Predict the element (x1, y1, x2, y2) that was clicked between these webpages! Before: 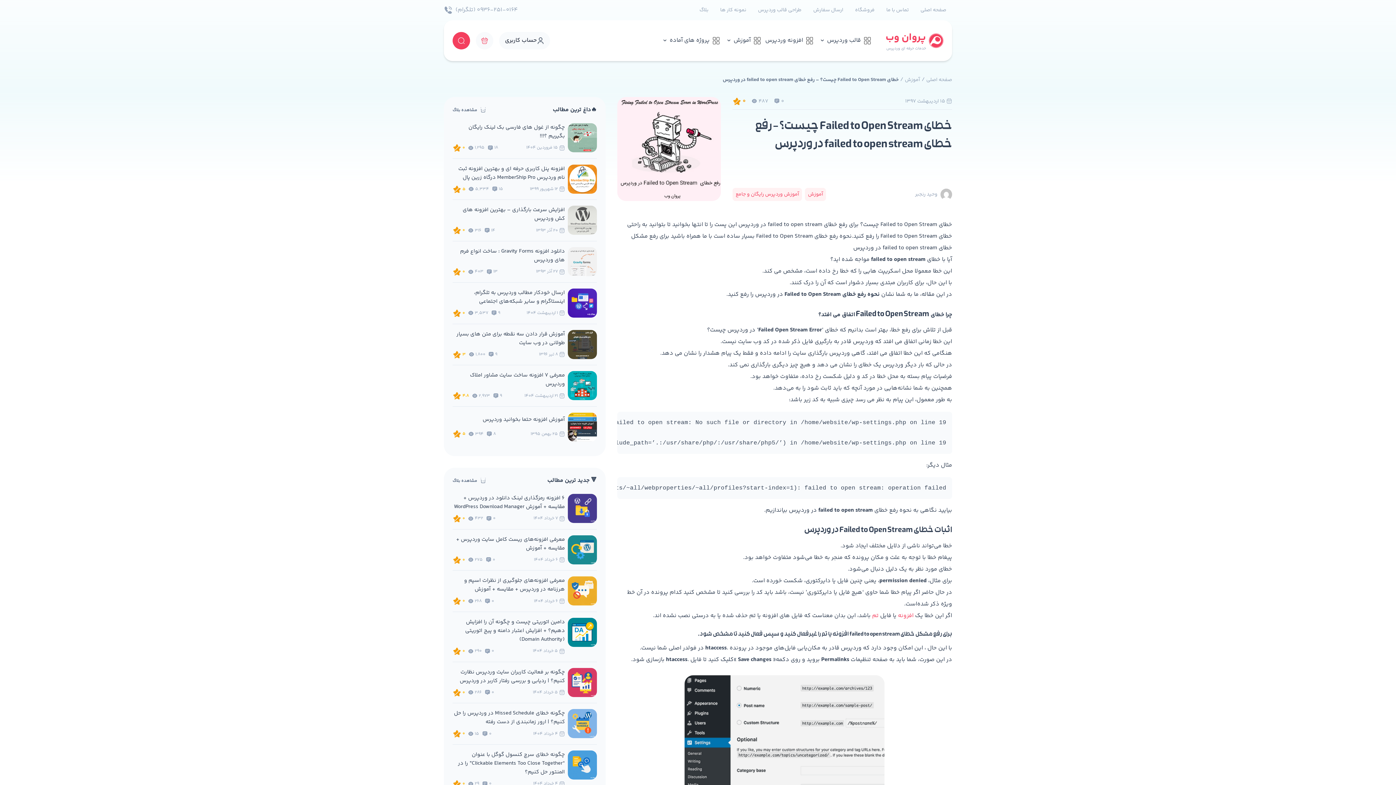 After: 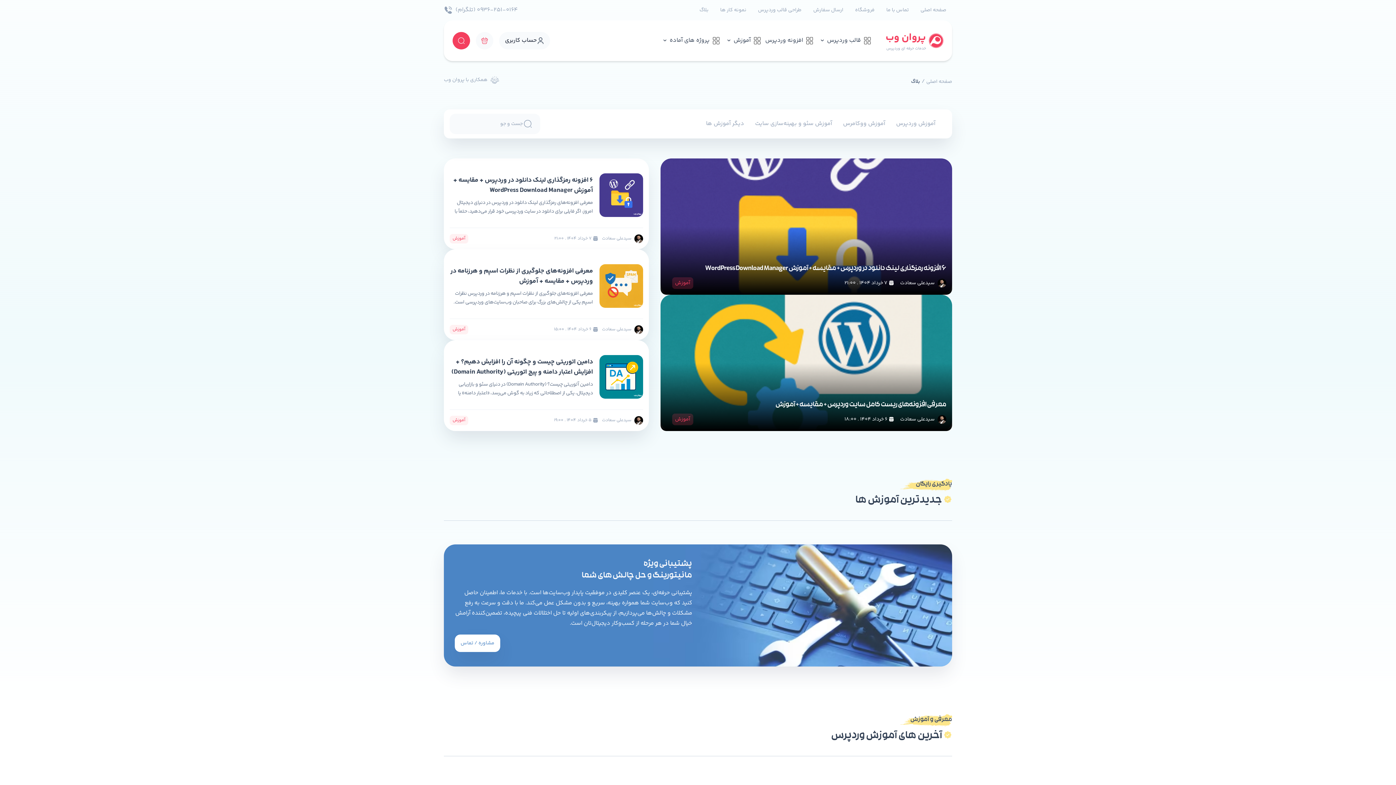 Action: bbox: (699, 6, 708, 14) label: بلاگ